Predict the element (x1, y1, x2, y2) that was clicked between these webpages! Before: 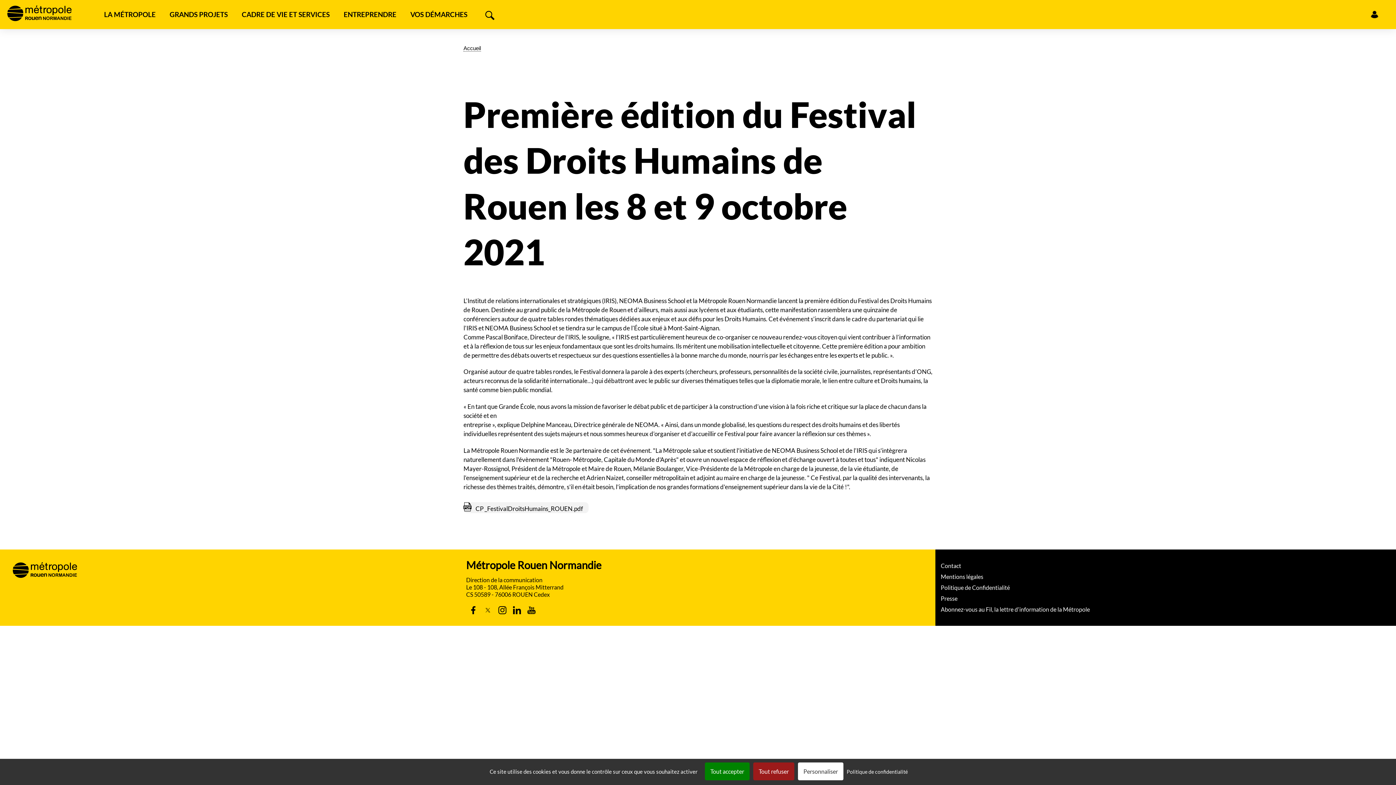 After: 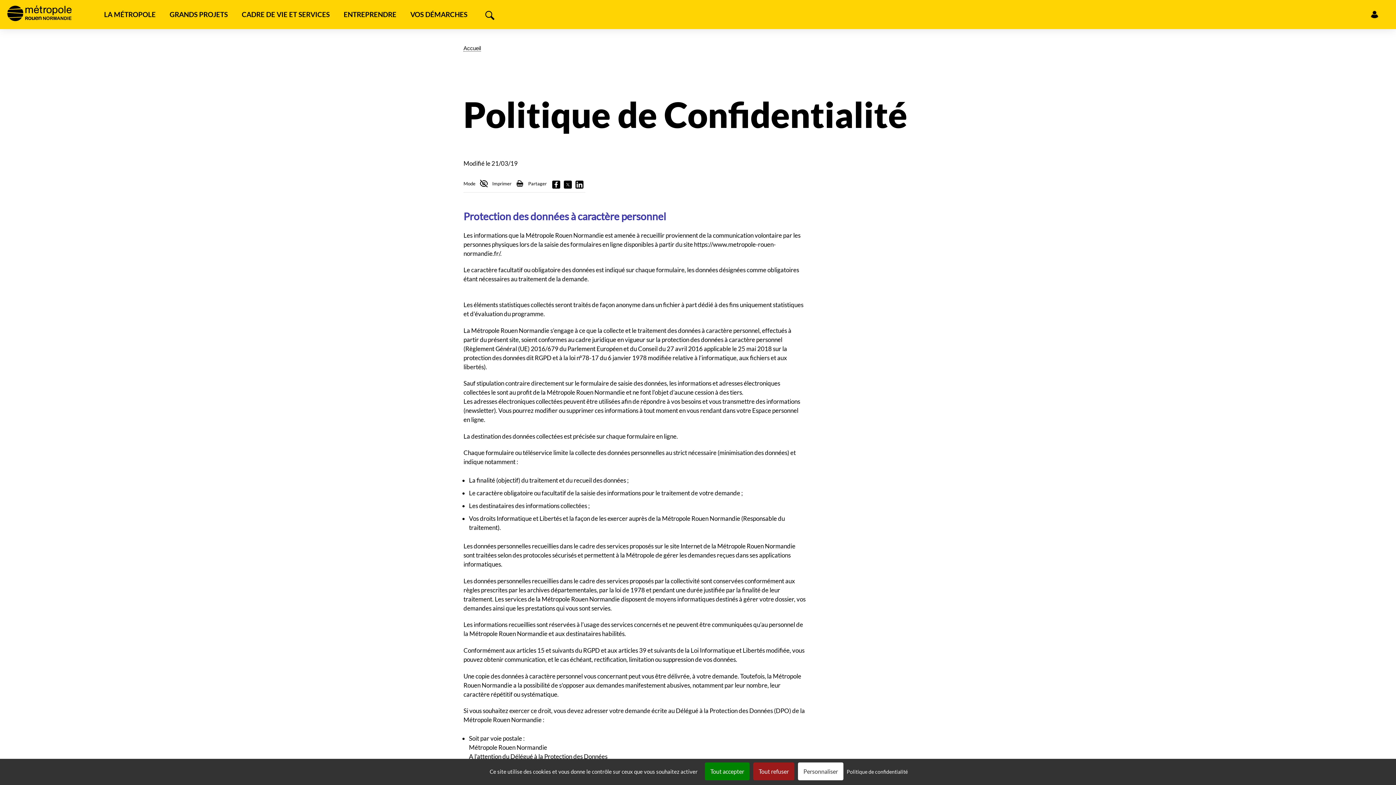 Action: label: Politique de Confidentialité bbox: (941, 584, 1010, 591)